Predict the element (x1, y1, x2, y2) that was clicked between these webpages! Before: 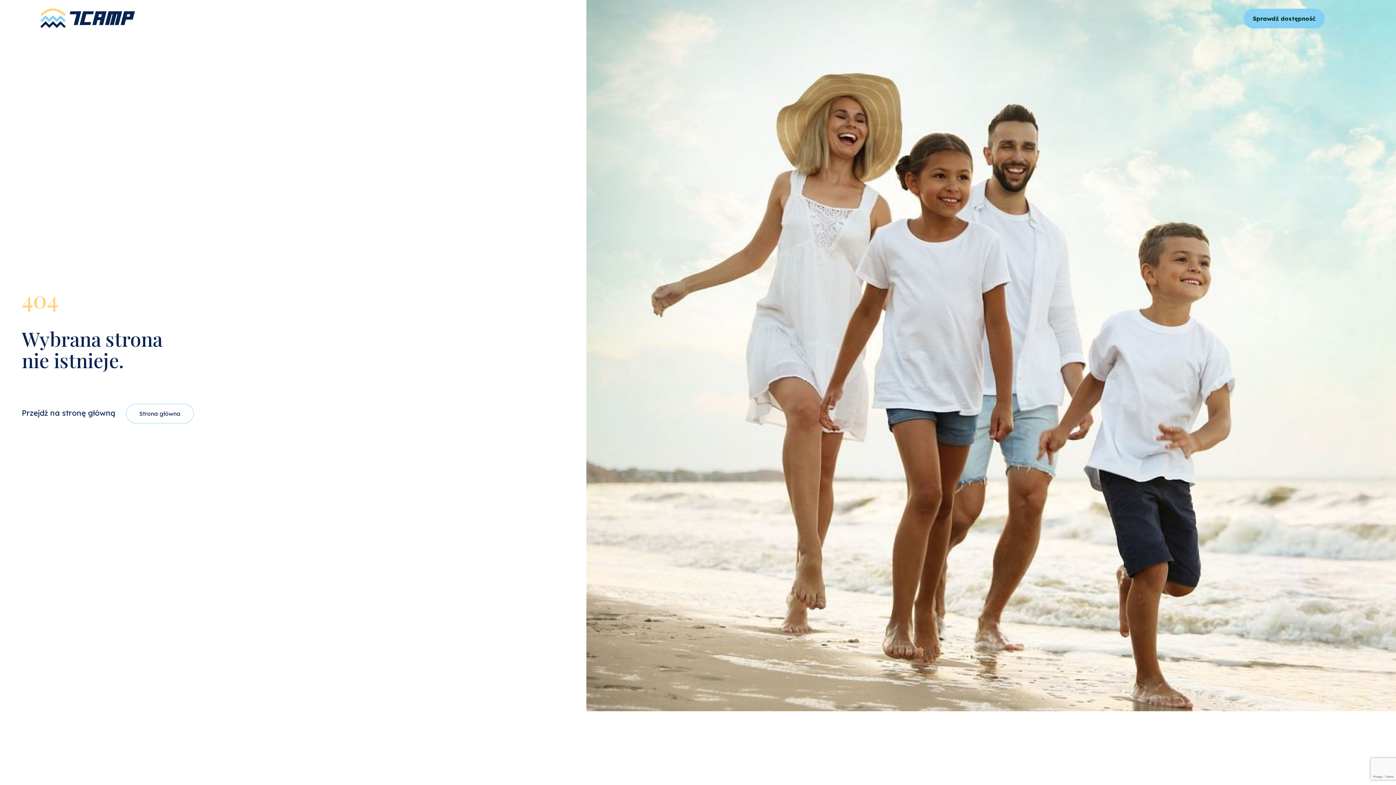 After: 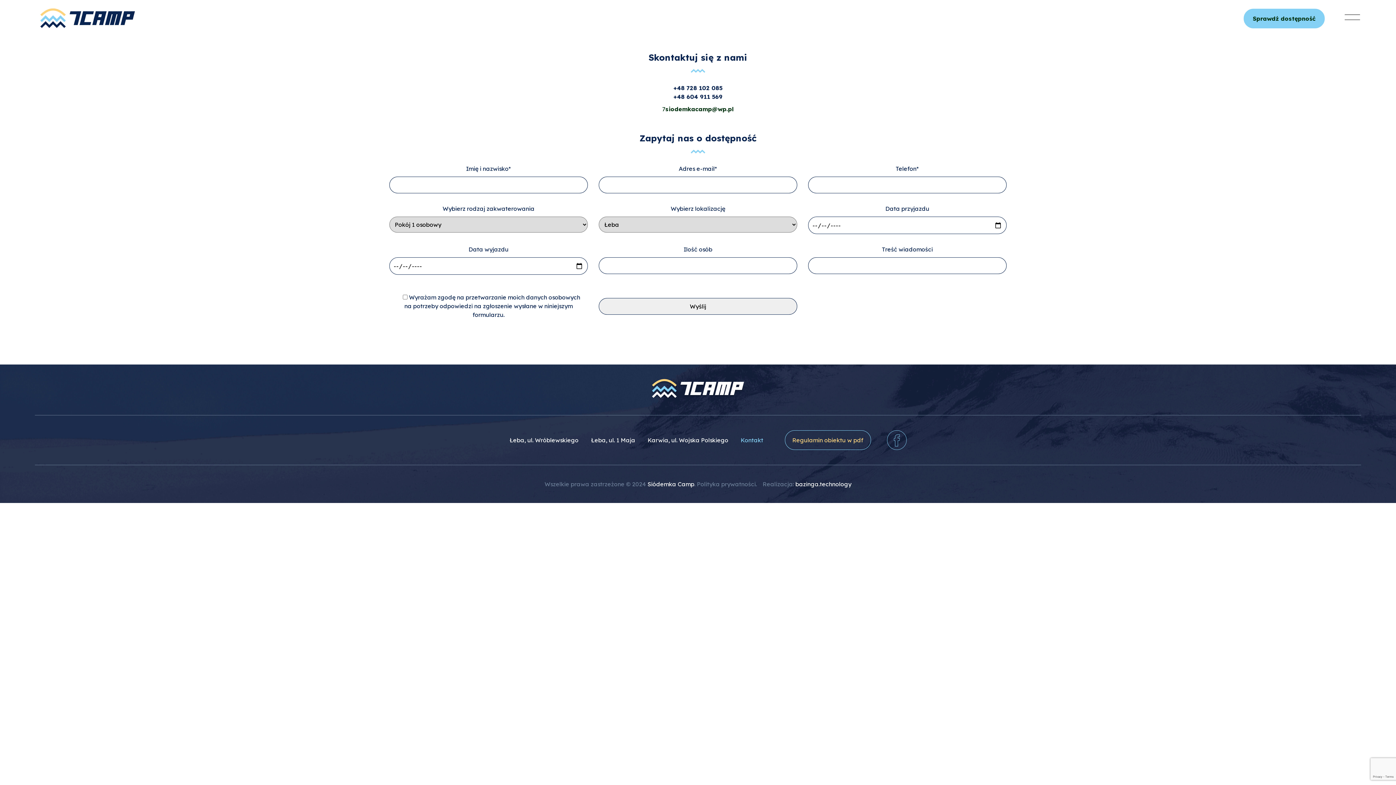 Action: label: Sprawdź dostępność bbox: (1244, 8, 1325, 28)